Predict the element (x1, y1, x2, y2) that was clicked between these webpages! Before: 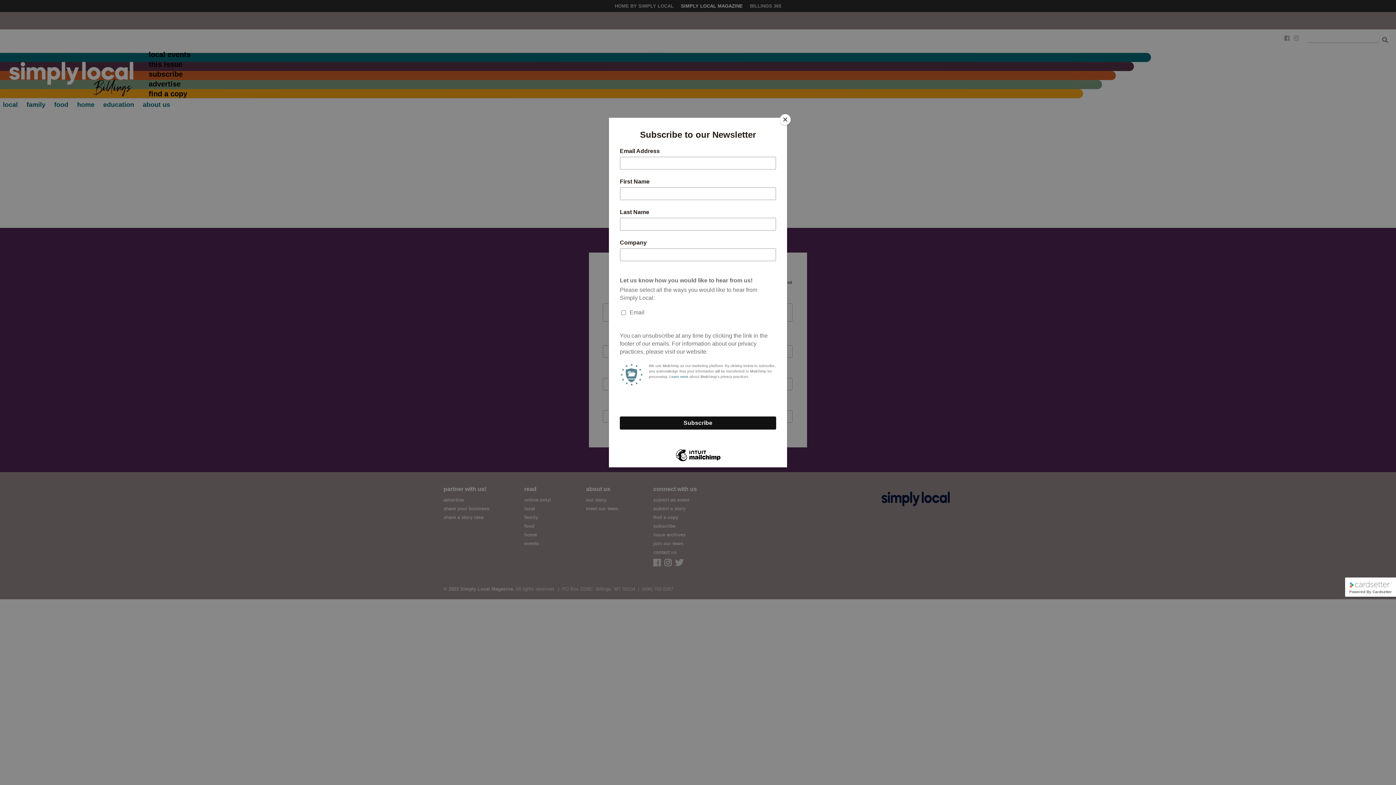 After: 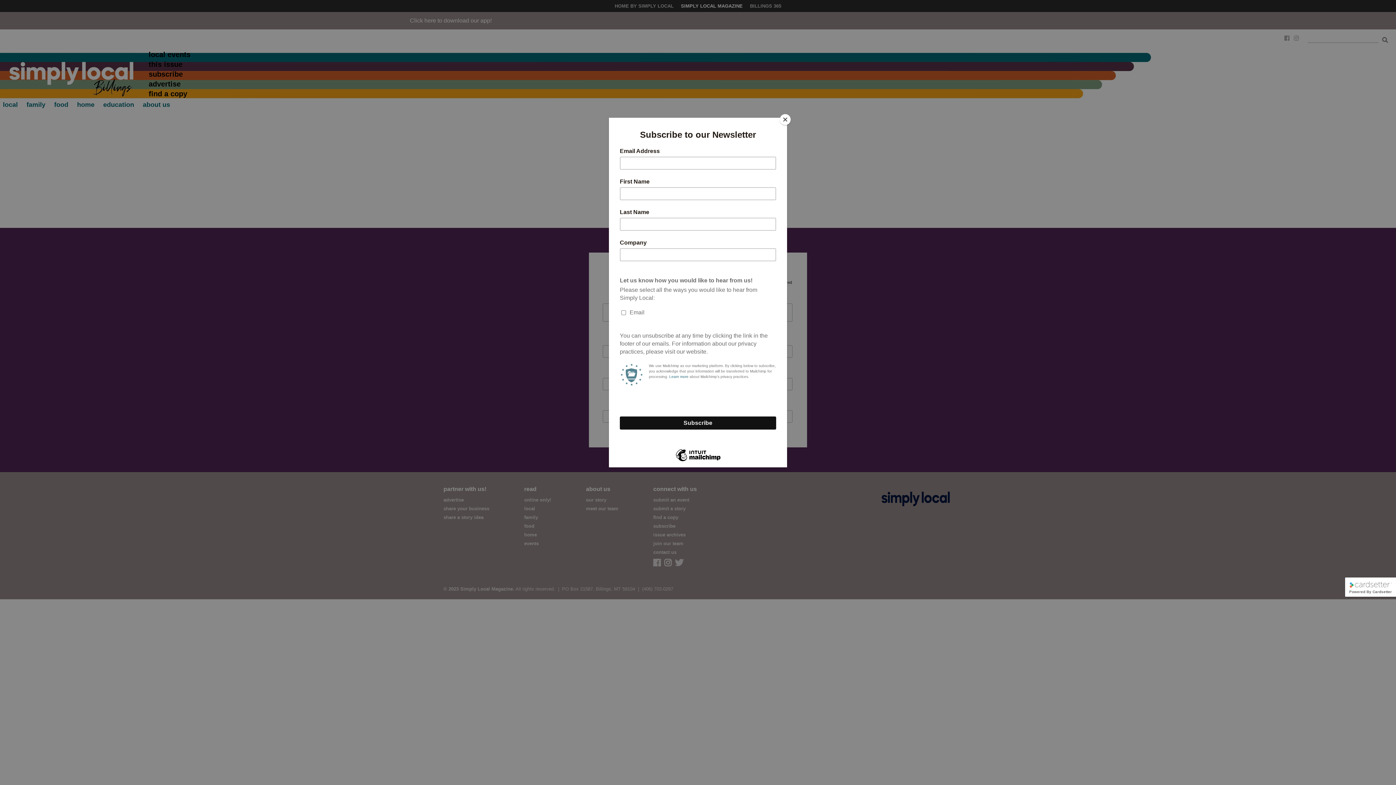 Action: bbox: (1345, 577, 1396, 597) label: Powered By Cardsetter